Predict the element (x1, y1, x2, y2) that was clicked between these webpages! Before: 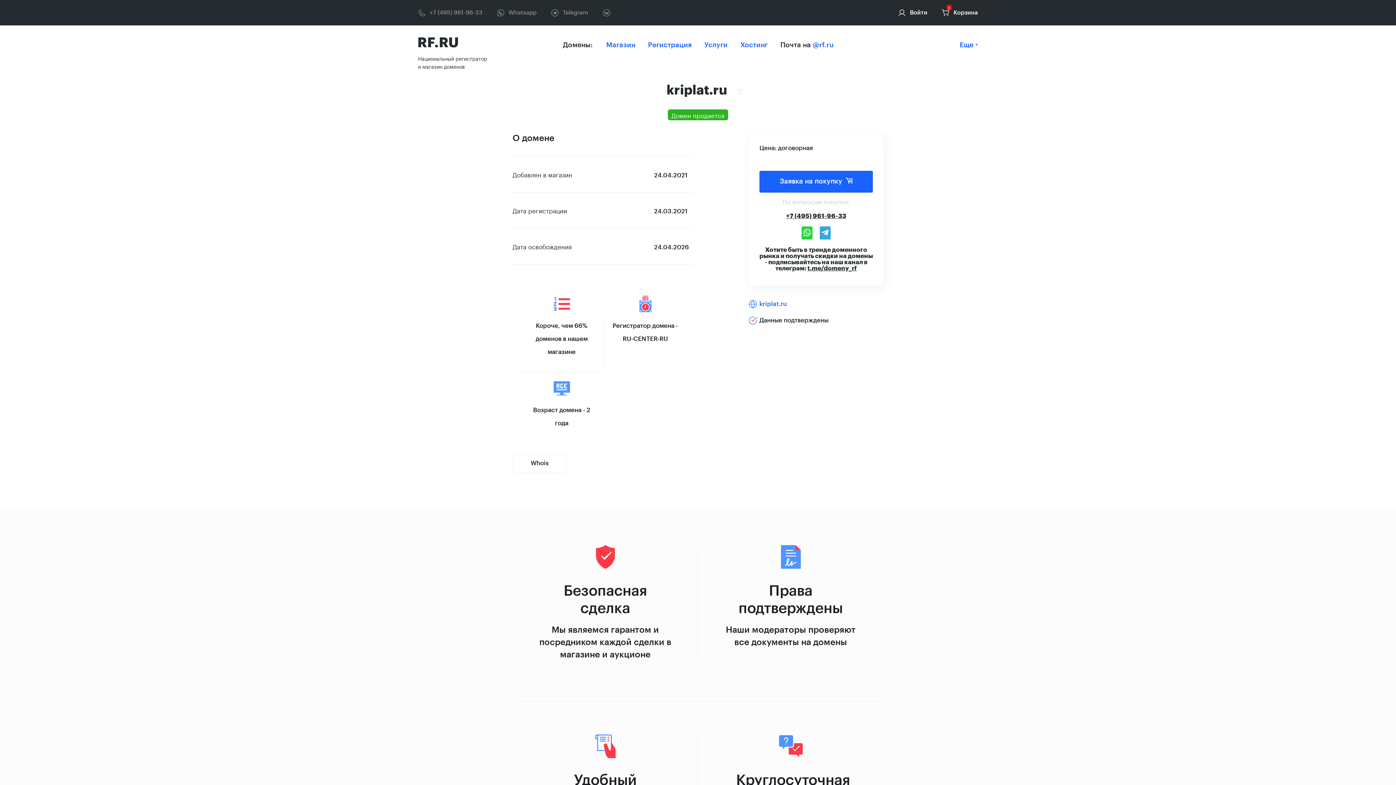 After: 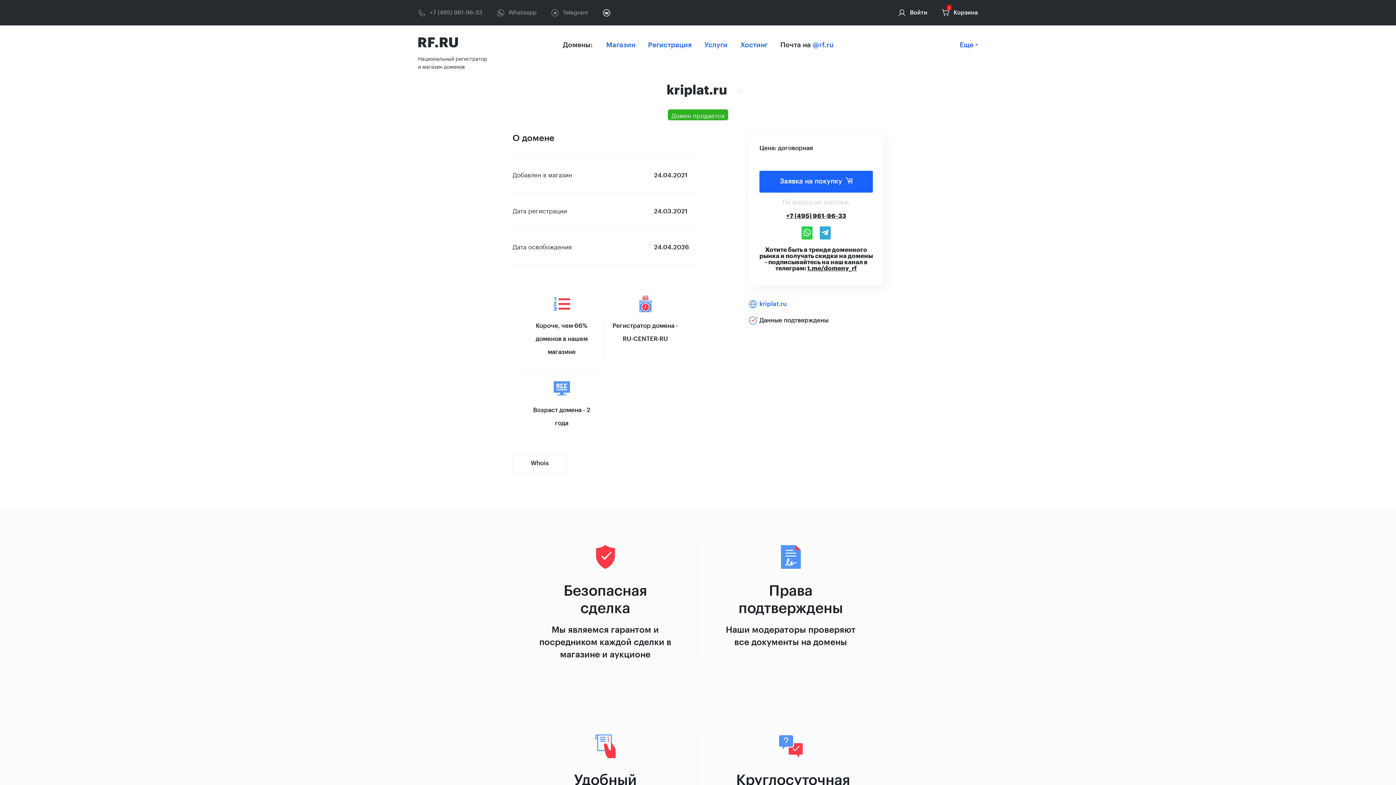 Action: bbox: (602, 8, 610, 16)